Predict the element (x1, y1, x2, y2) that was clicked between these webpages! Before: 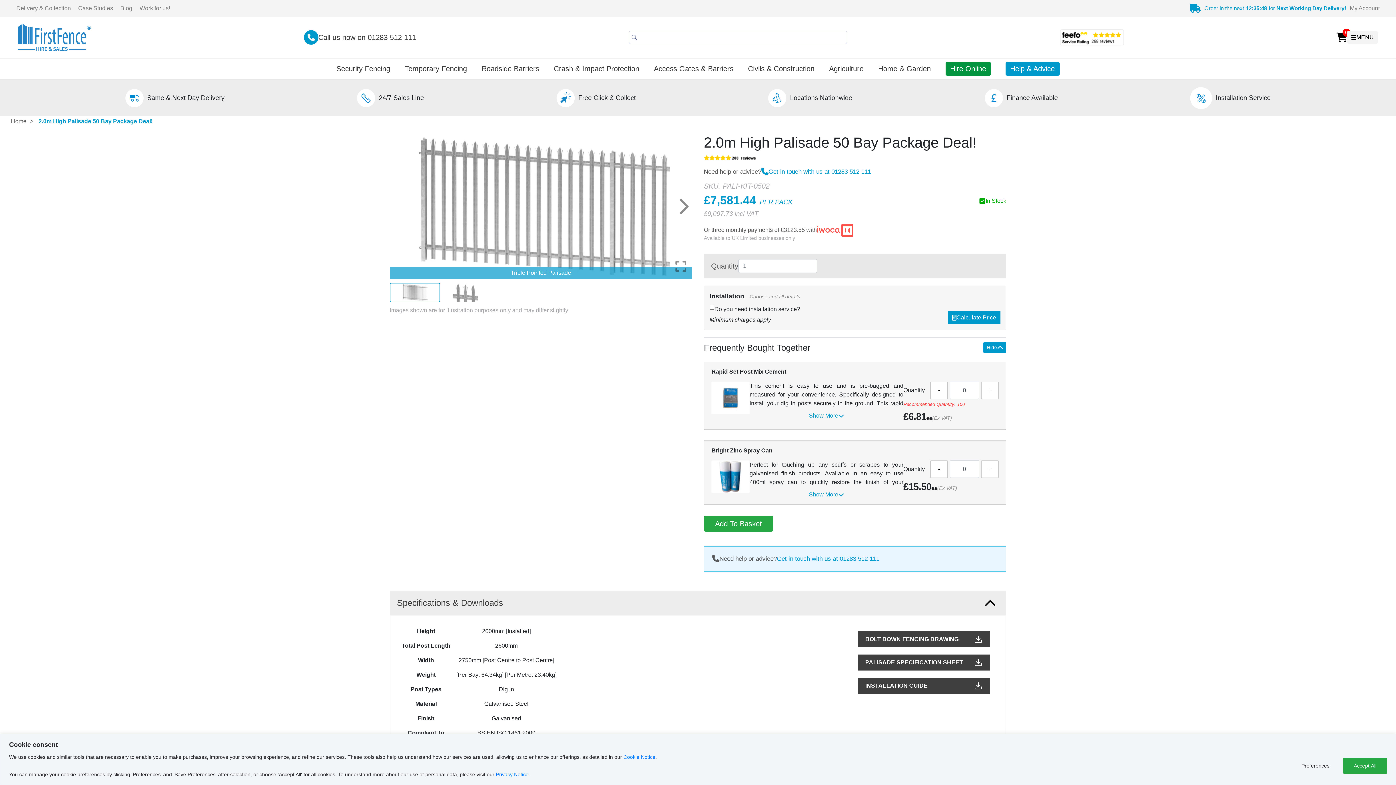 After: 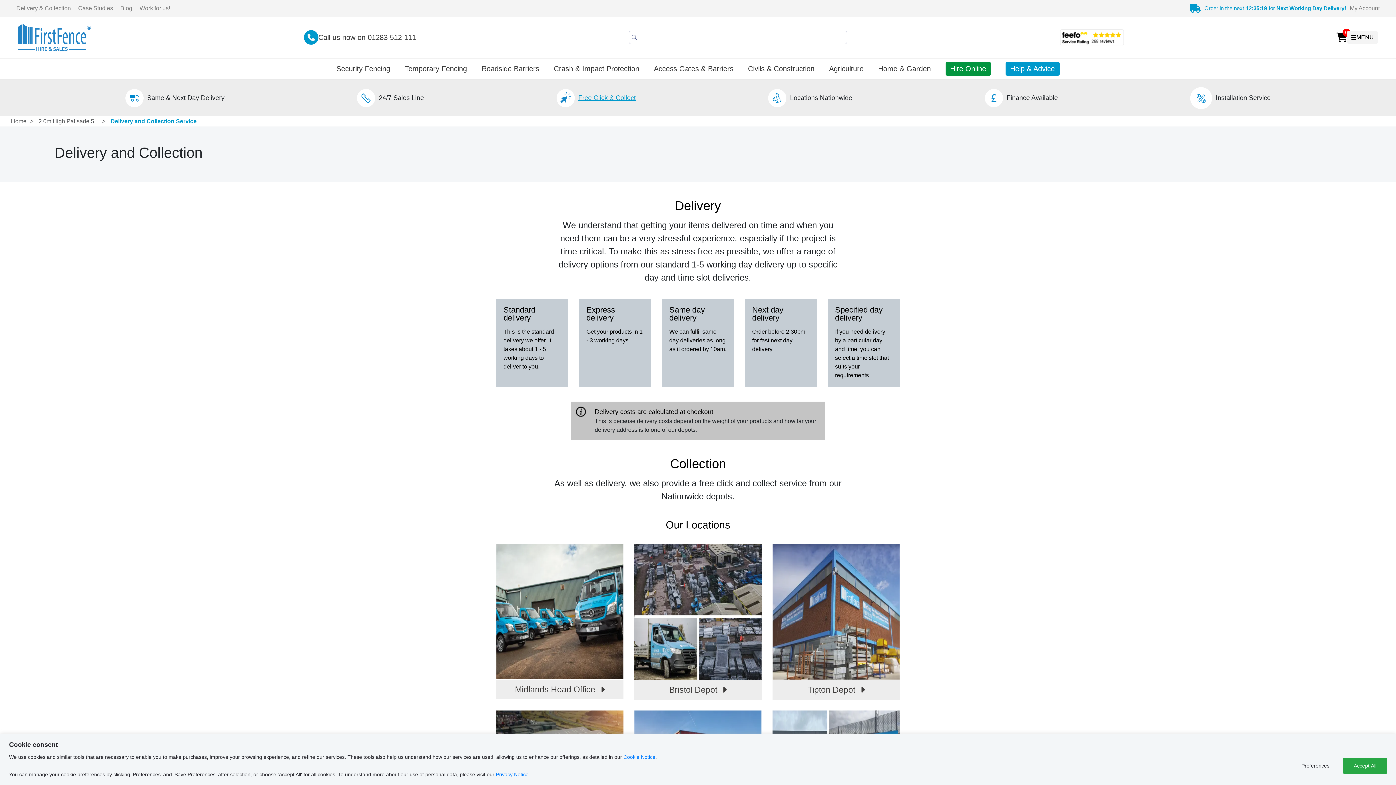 Action: label: Free Click & Collect bbox: (578, 93, 635, 103)